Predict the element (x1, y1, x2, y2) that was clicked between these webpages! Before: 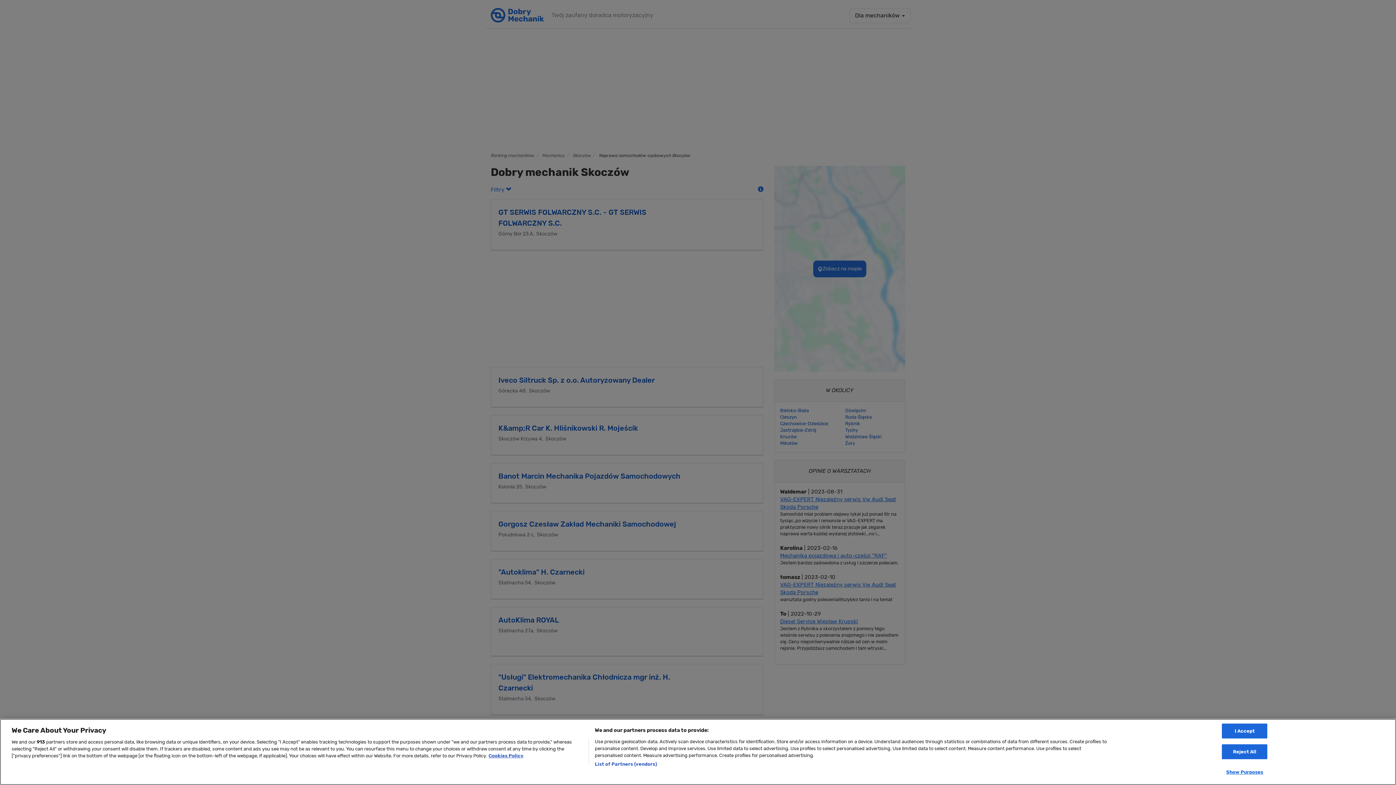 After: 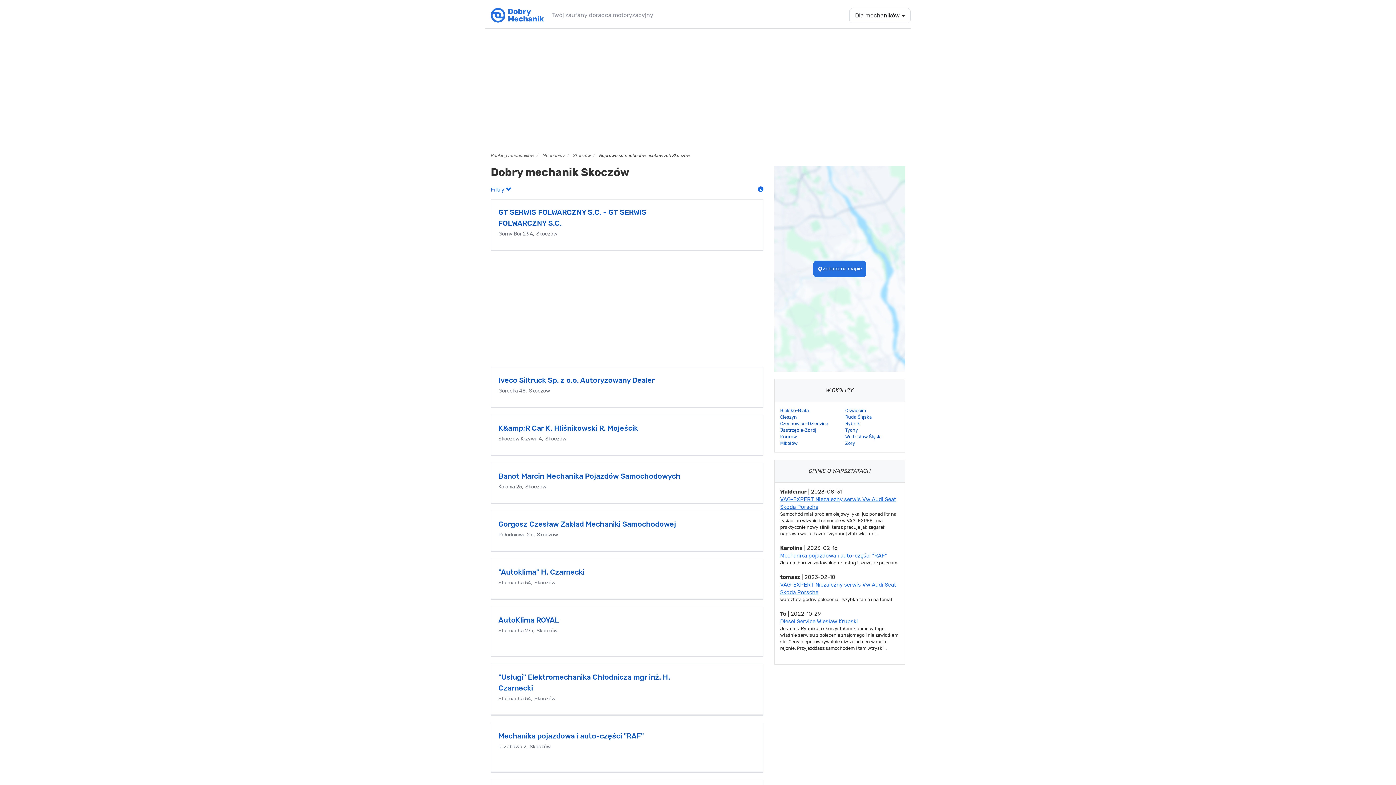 Action: label: Reject All bbox: (1222, 744, 1267, 759)